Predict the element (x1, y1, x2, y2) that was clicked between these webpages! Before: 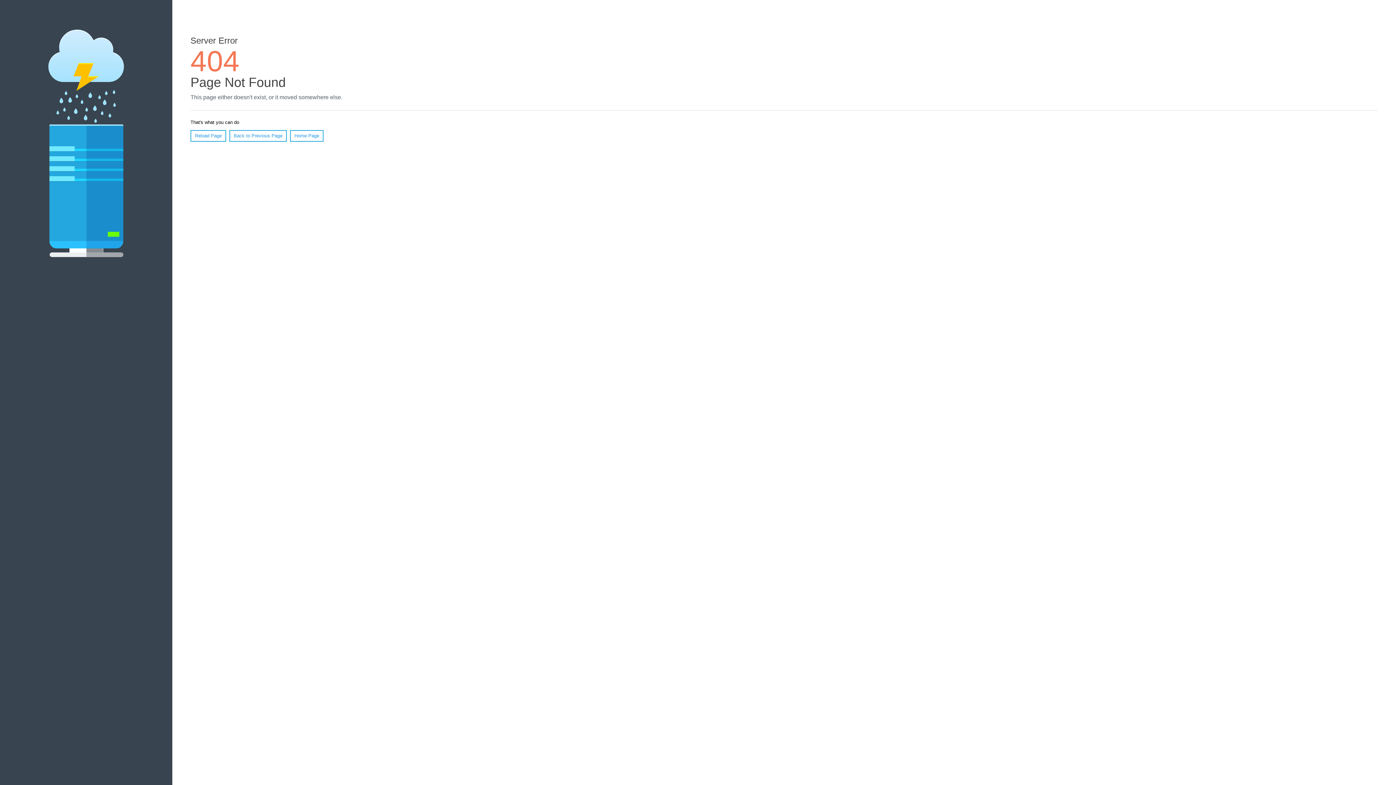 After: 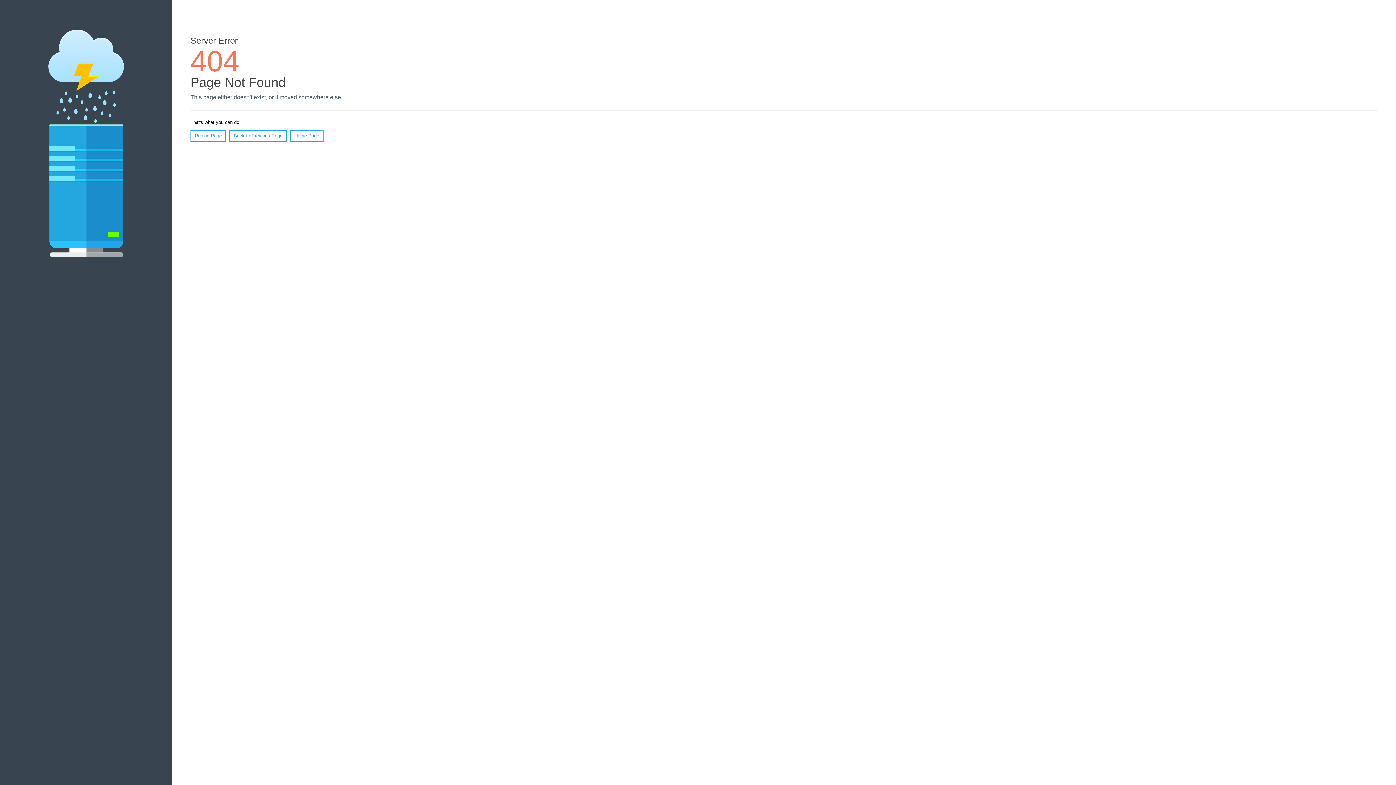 Action: bbox: (190, 130, 226, 141) label: Reload Page